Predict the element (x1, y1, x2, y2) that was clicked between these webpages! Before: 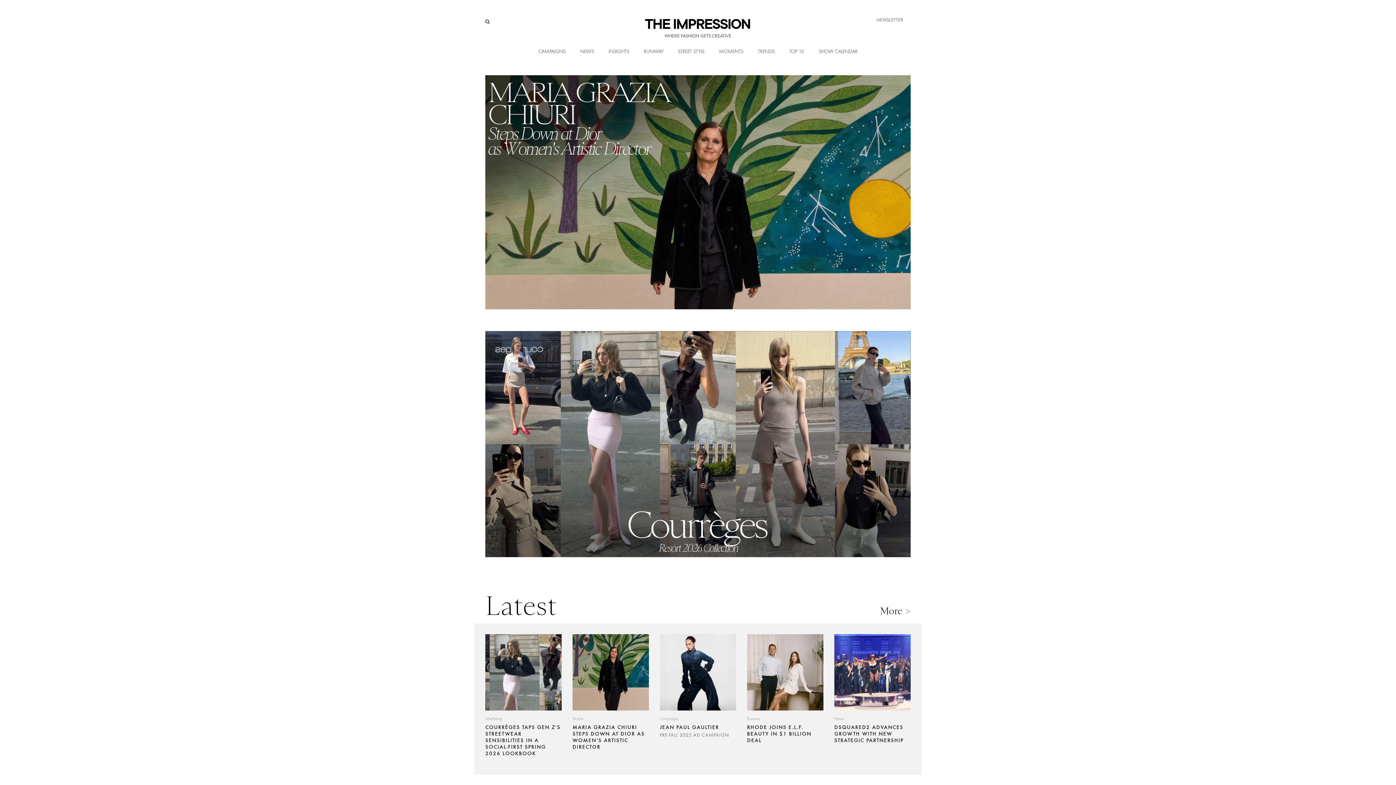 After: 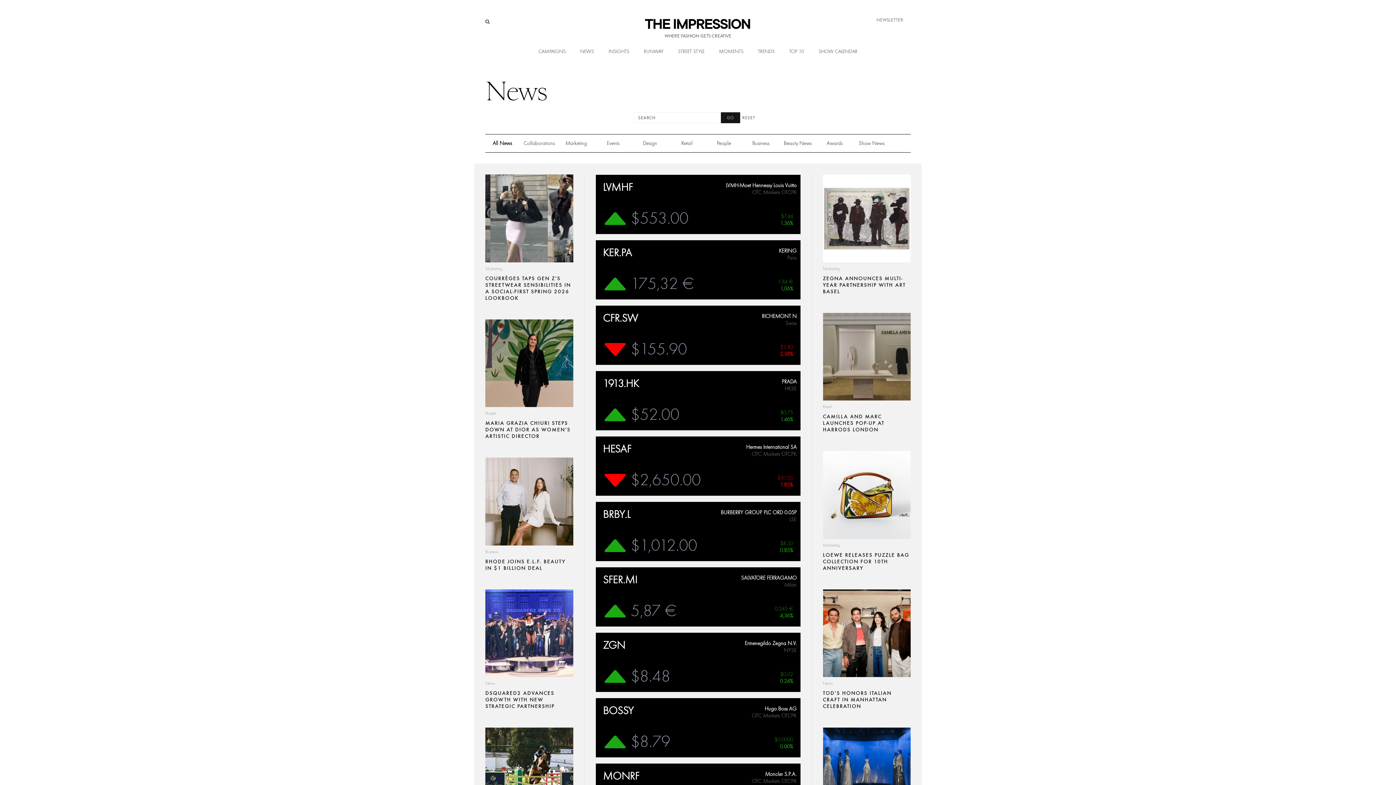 Action: label: News bbox: (834, 716, 844, 721)